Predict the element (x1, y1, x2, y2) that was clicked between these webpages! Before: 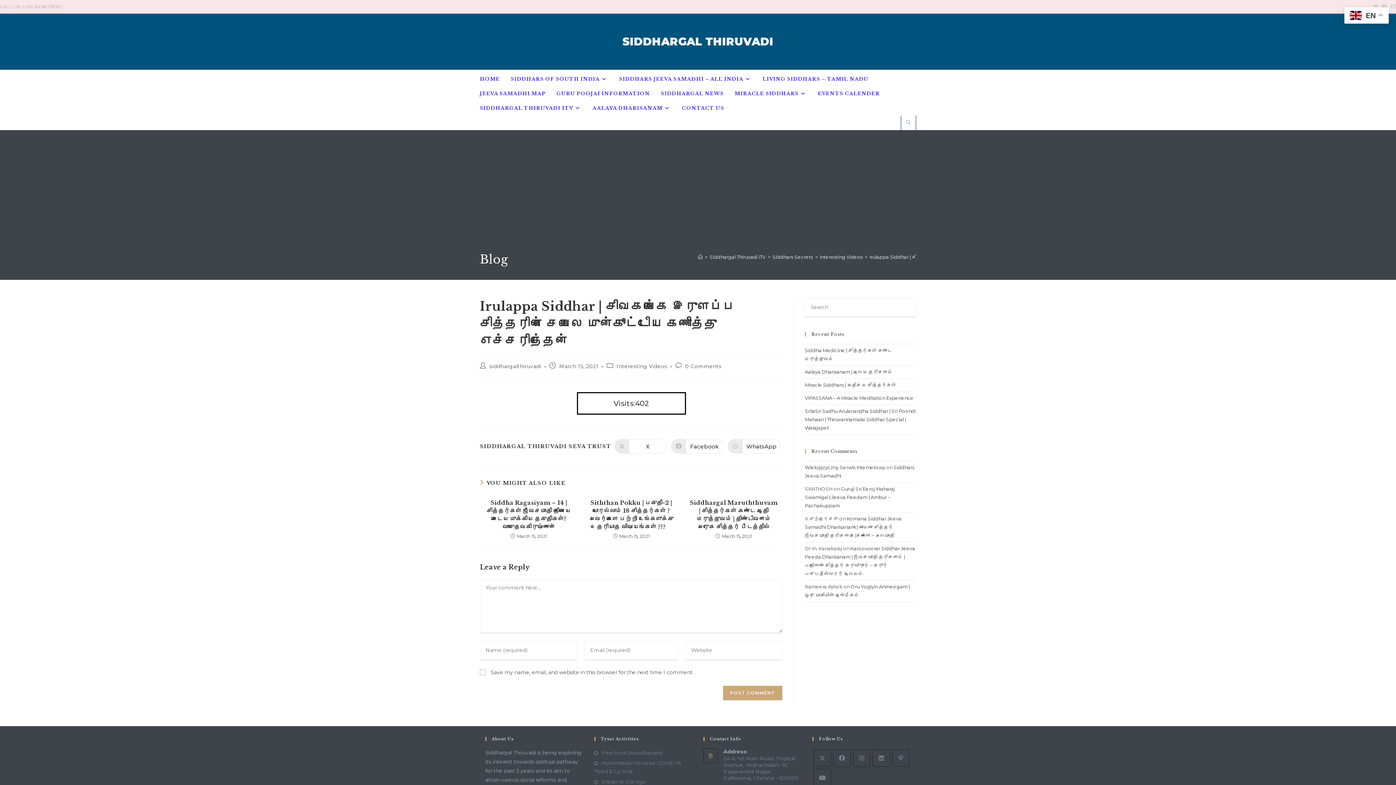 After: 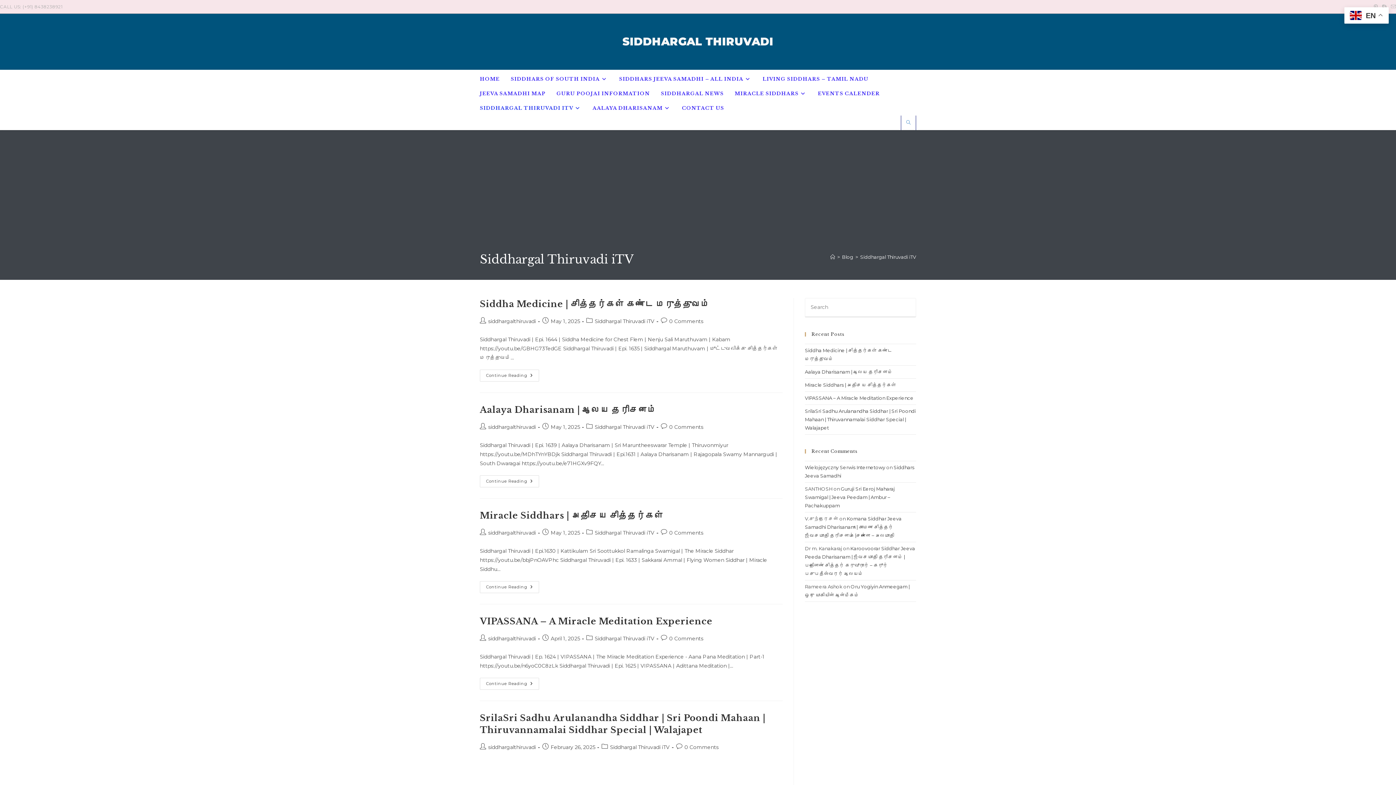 Action: bbox: (474, 101, 587, 115) label: SIDDHARGAL THIRUVADI ITV